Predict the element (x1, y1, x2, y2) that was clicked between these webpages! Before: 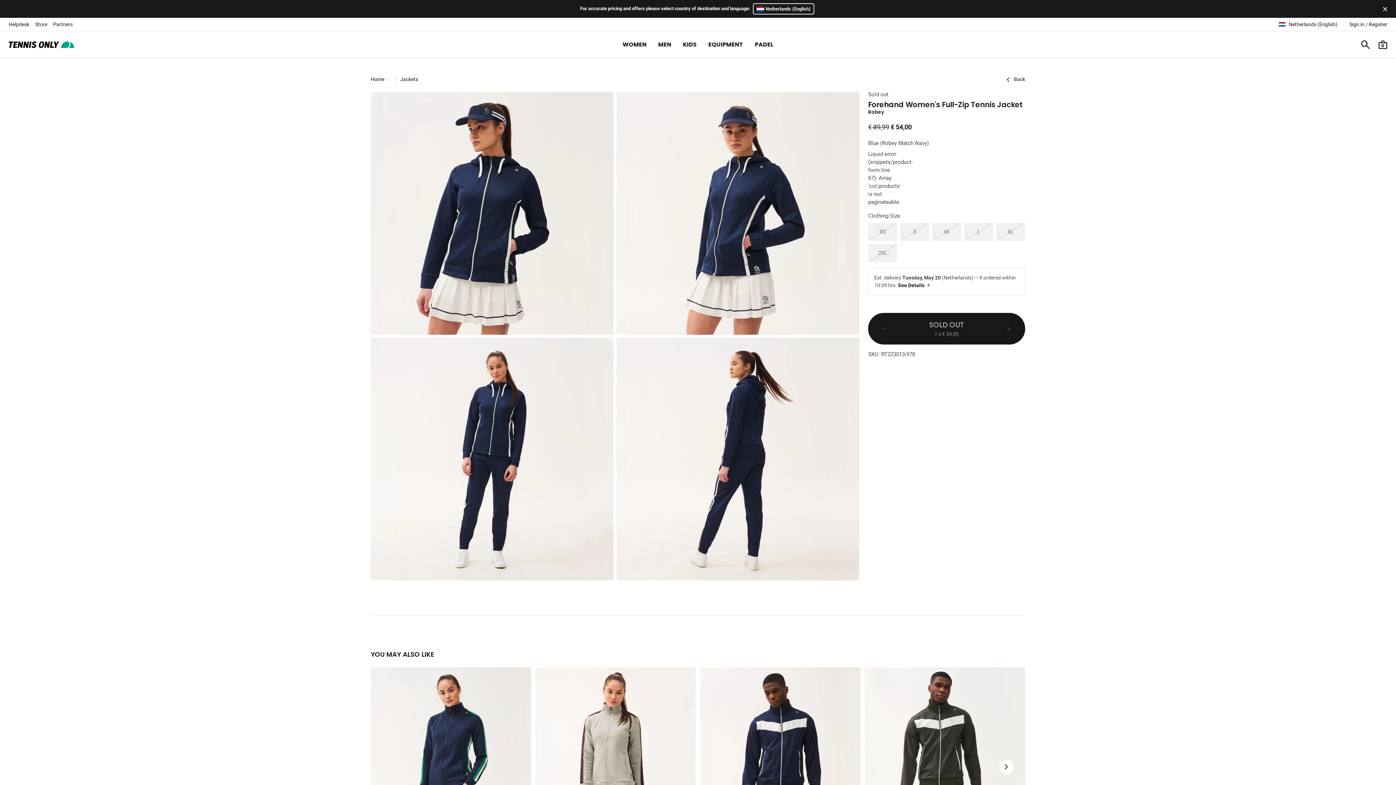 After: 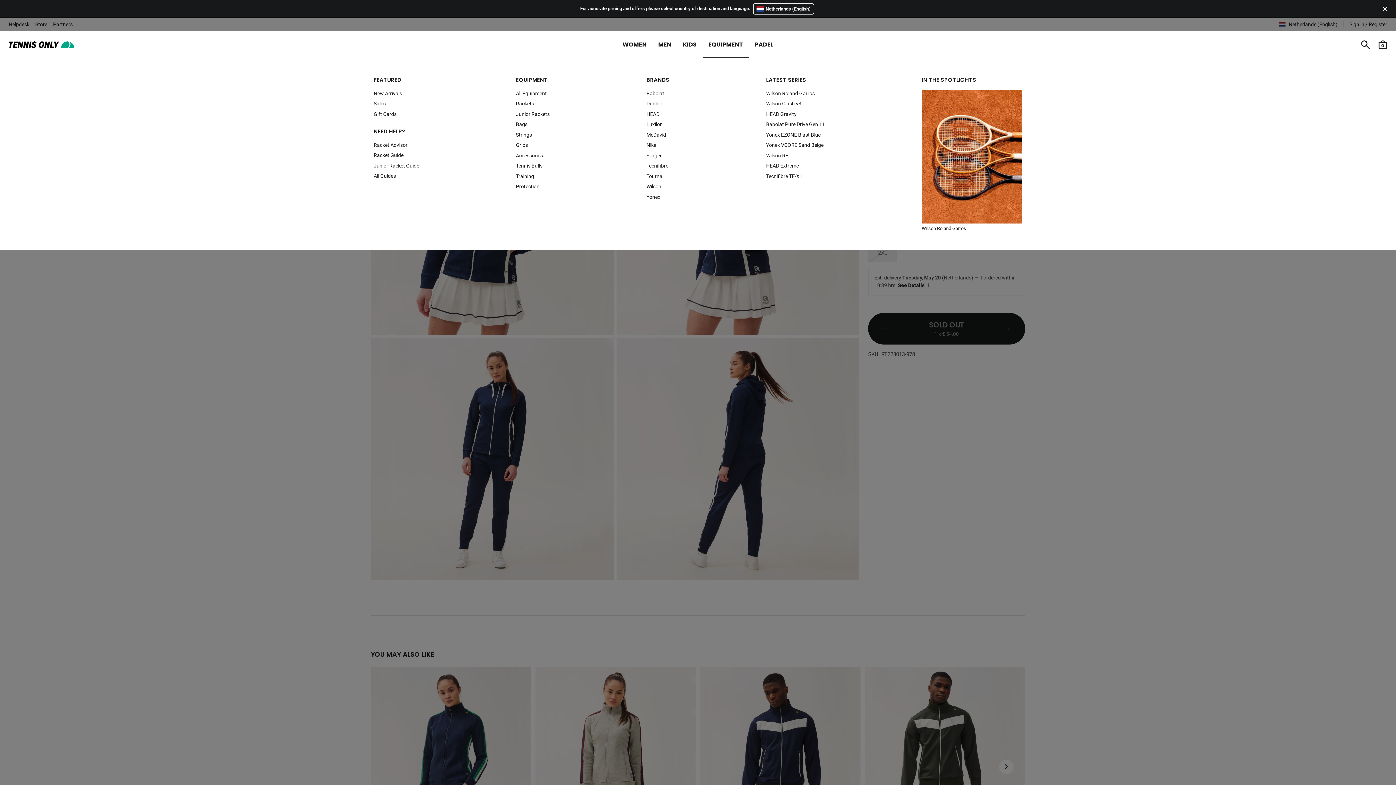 Action: bbox: (702, 31, 749, 57) label: EQUIPMENT